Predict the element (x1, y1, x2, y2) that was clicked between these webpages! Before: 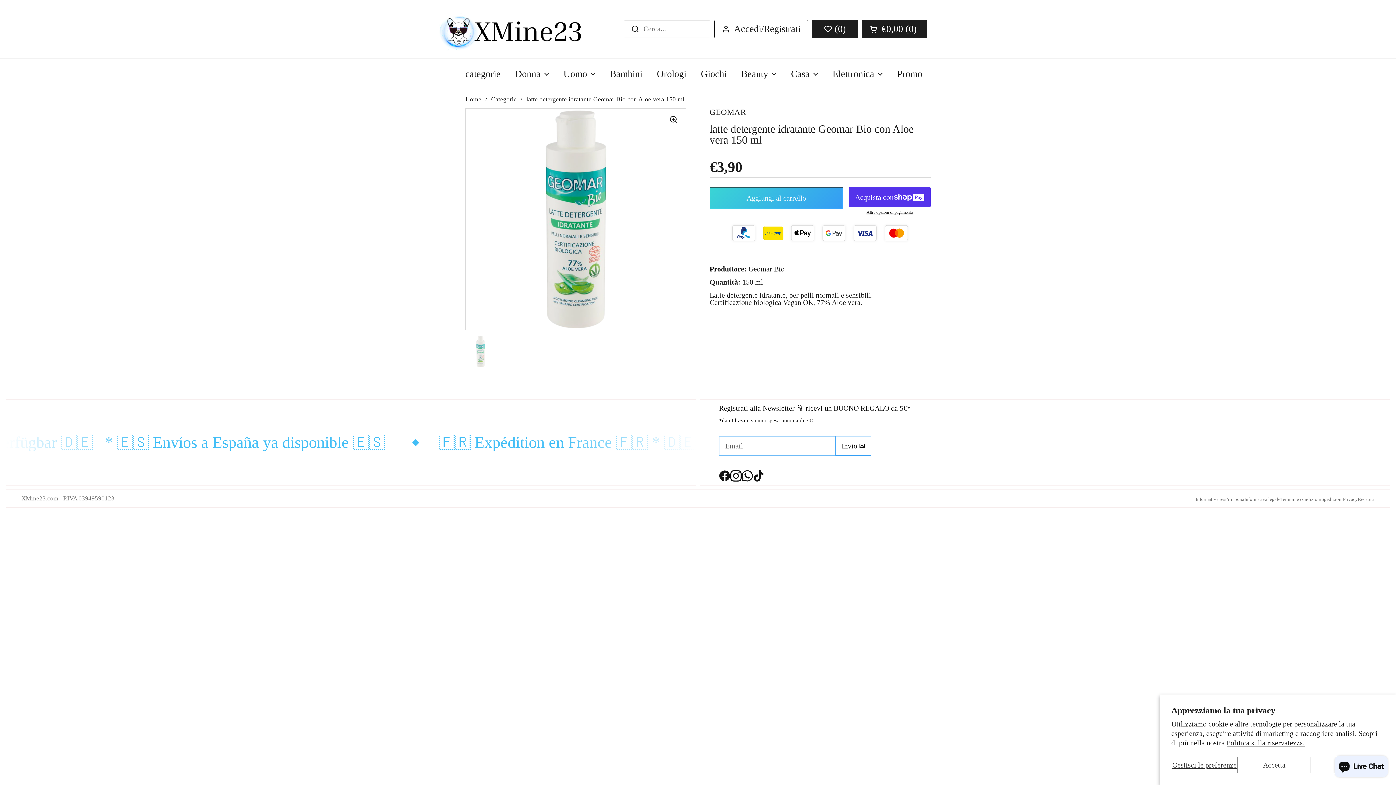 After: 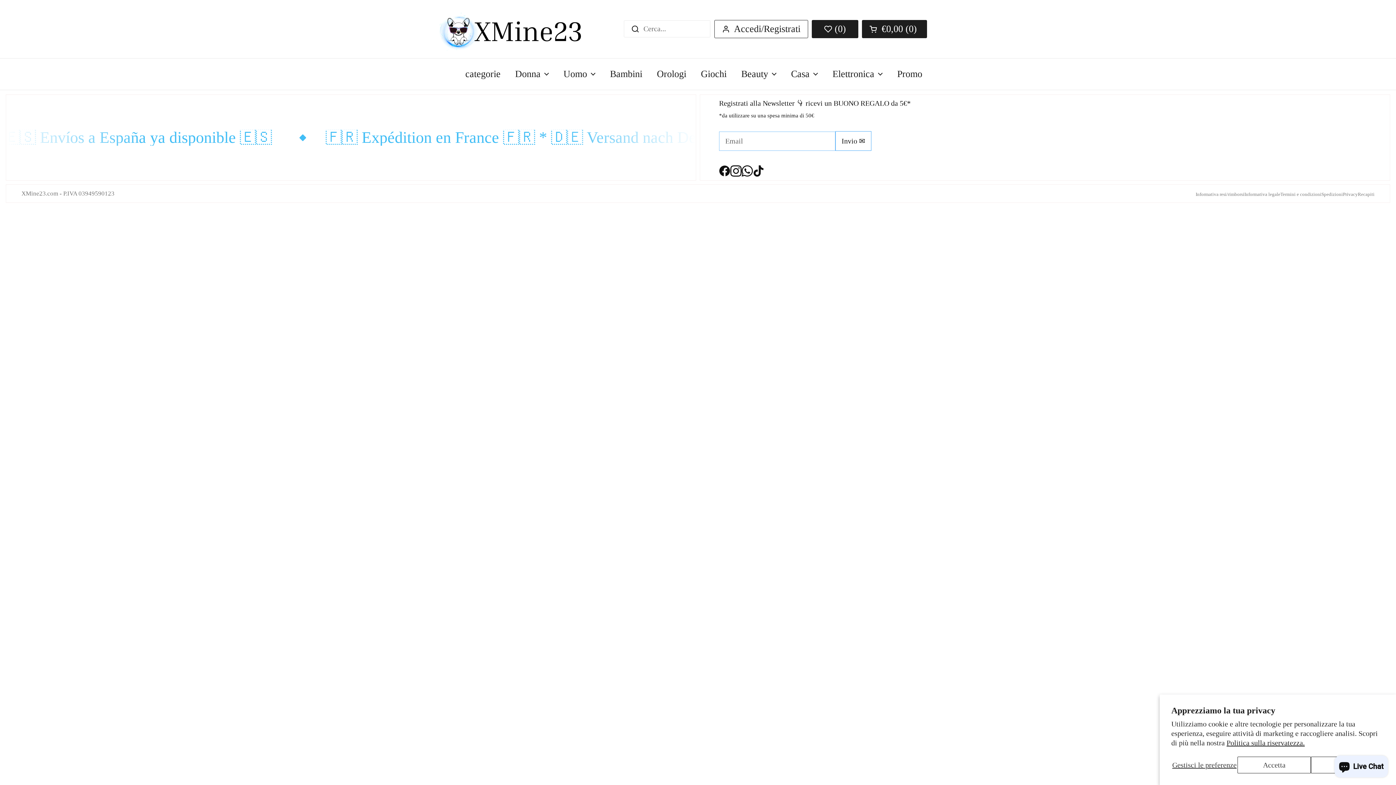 Action: label: Promo bbox: (890, 64, 929, 84)